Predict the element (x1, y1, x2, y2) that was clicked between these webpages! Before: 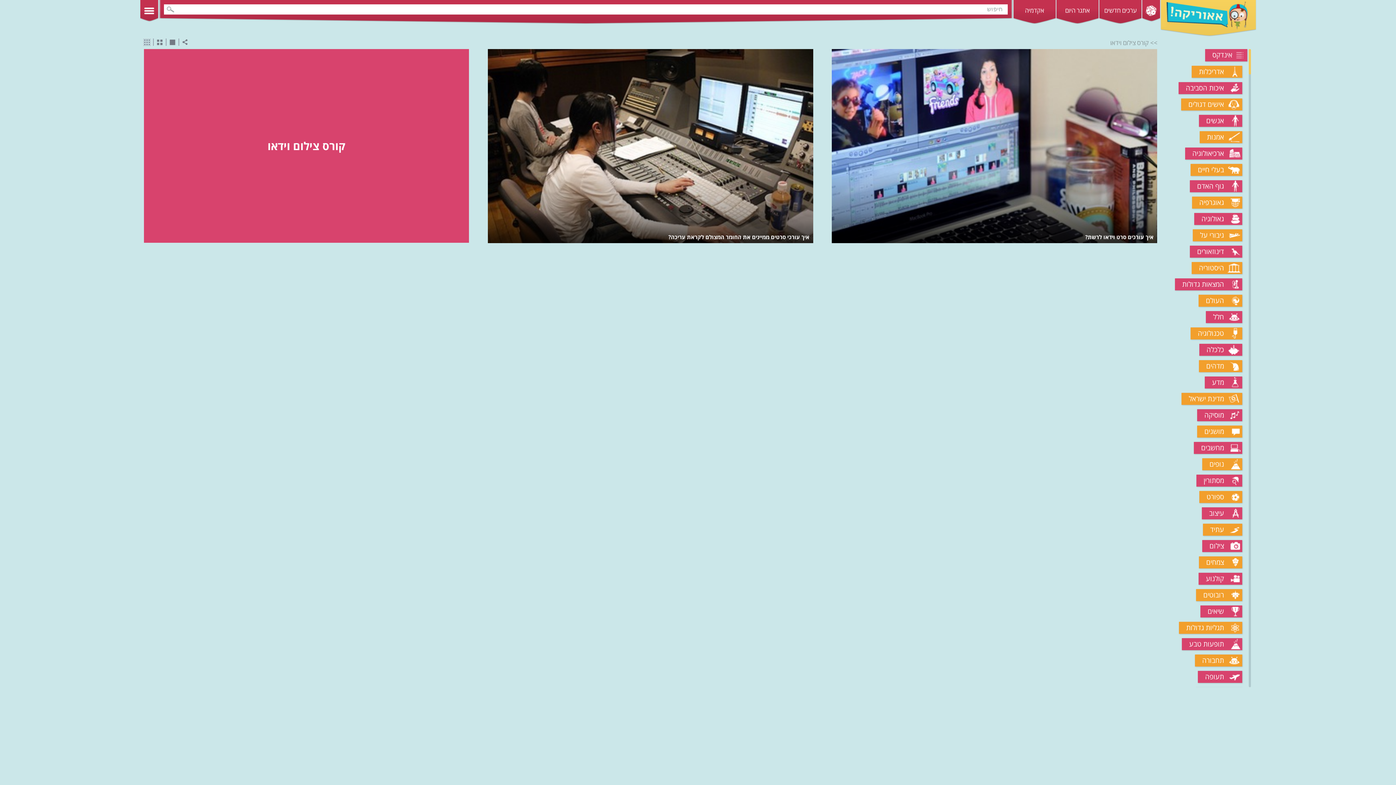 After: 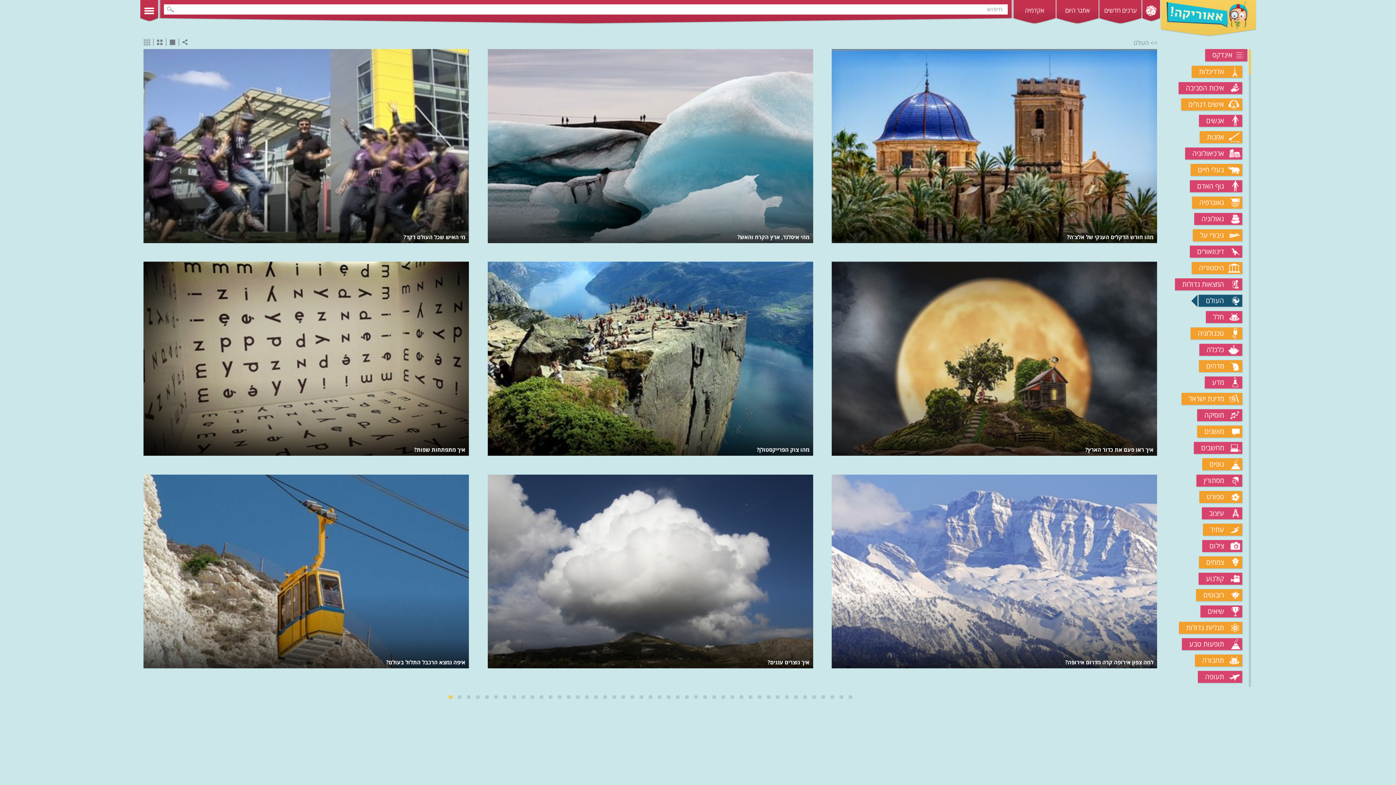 Action: label: העולם bbox: (1198, 294, 1242, 306)